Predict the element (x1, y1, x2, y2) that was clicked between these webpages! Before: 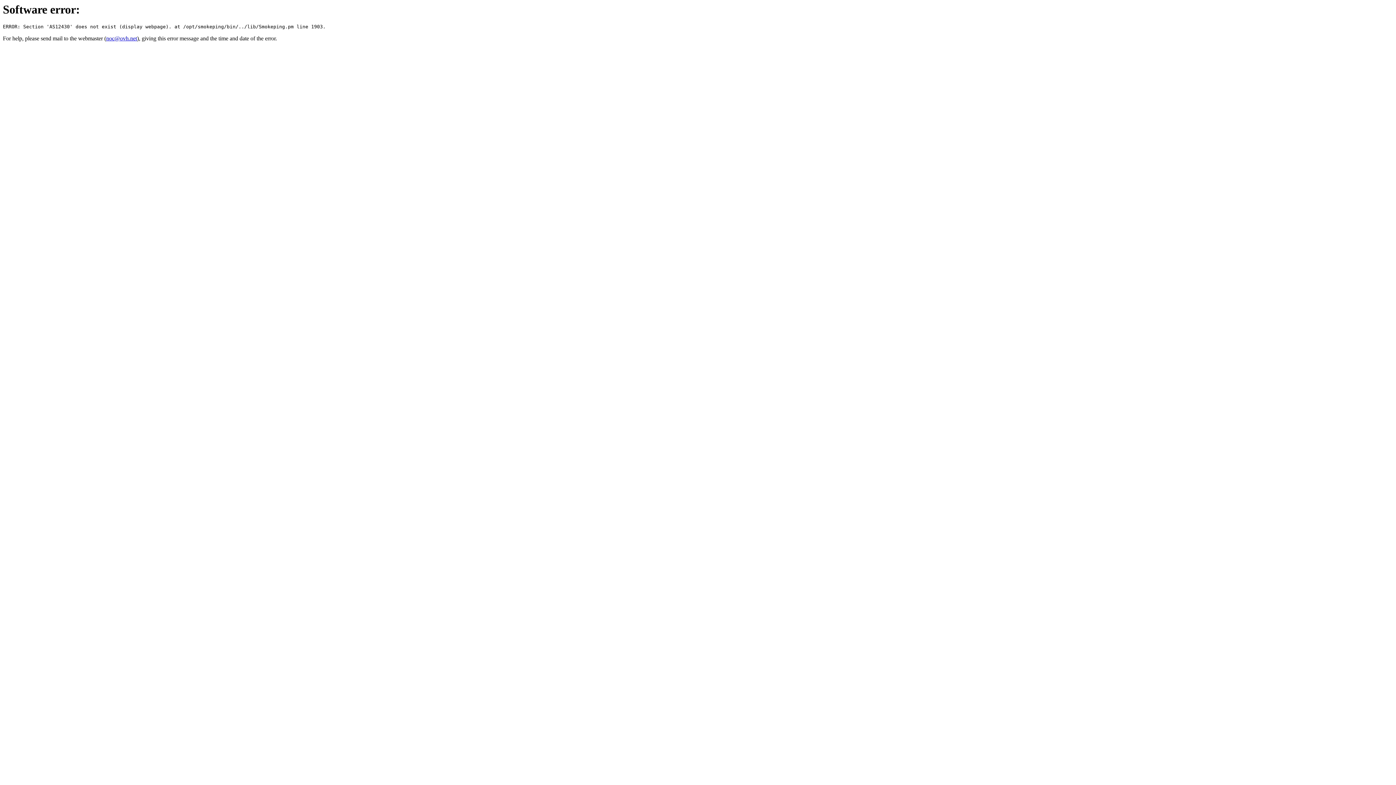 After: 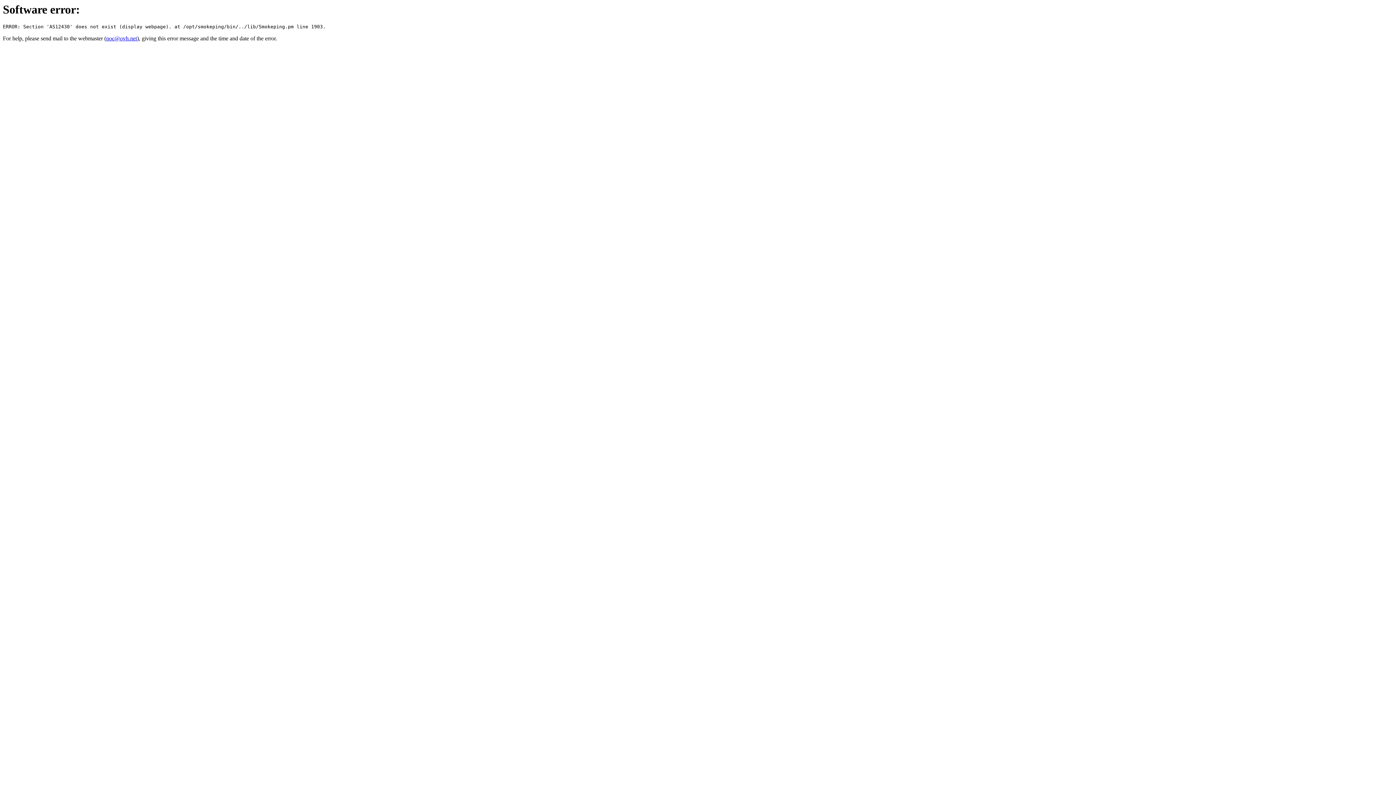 Action: label: noc@ovh.net bbox: (106, 35, 137, 41)